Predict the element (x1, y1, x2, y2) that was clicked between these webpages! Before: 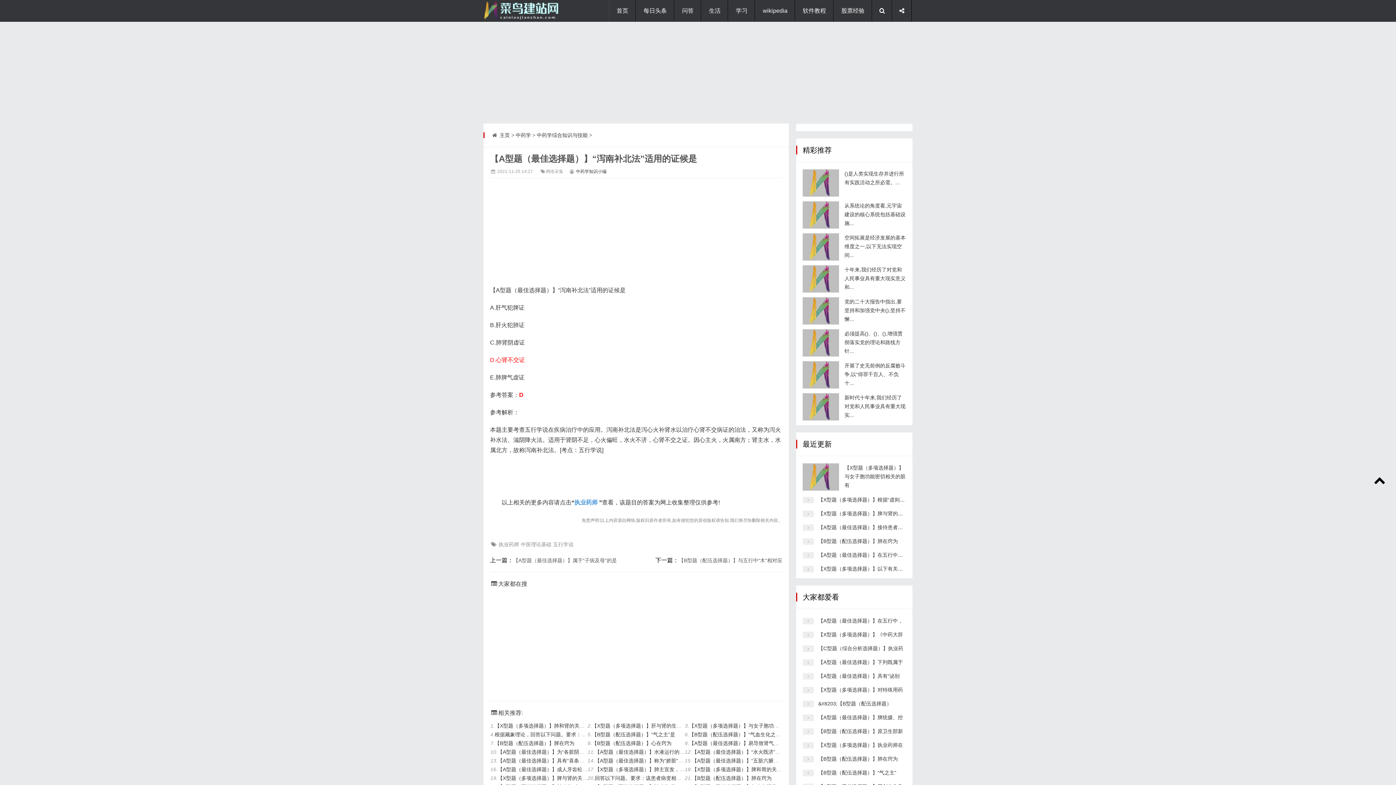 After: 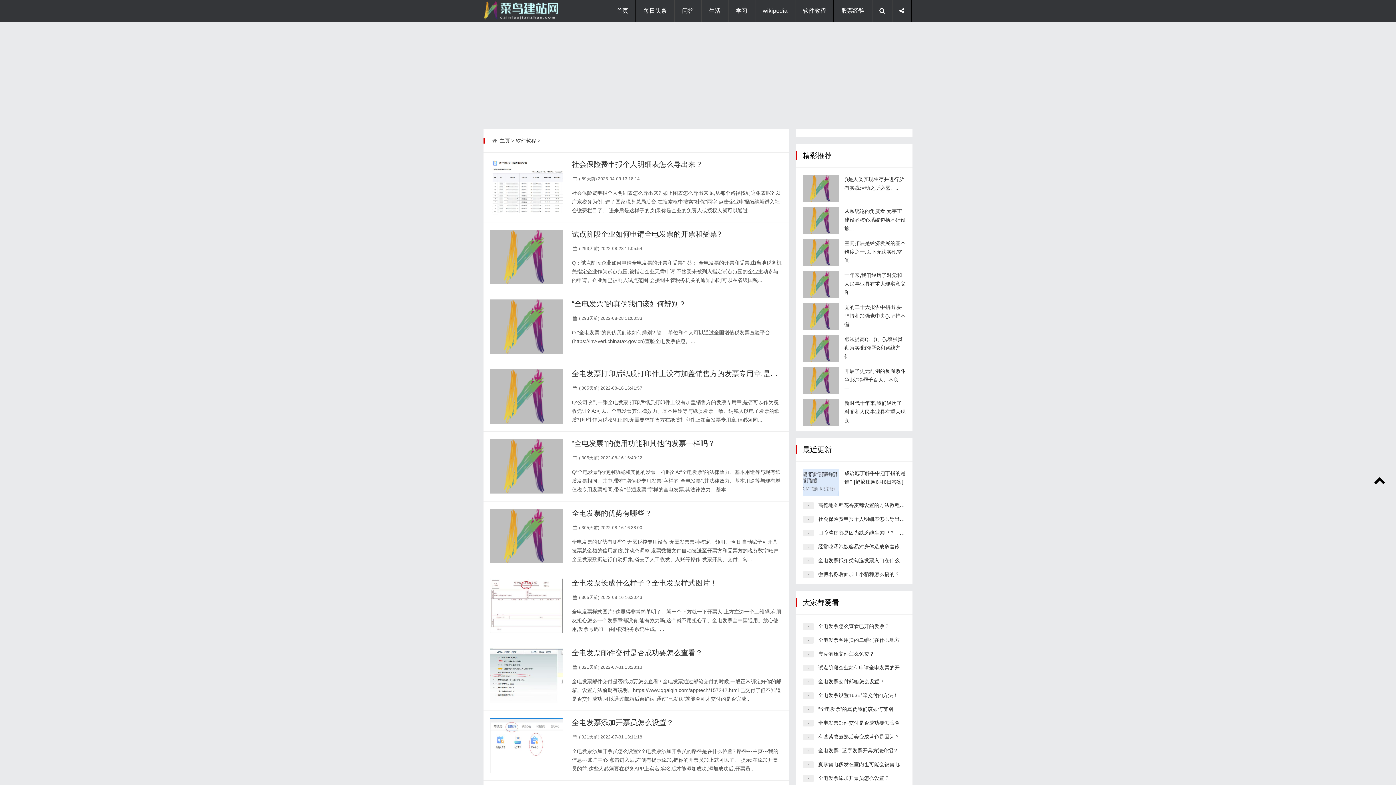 Action: label: 软件教程 bbox: (795, 0, 833, 21)